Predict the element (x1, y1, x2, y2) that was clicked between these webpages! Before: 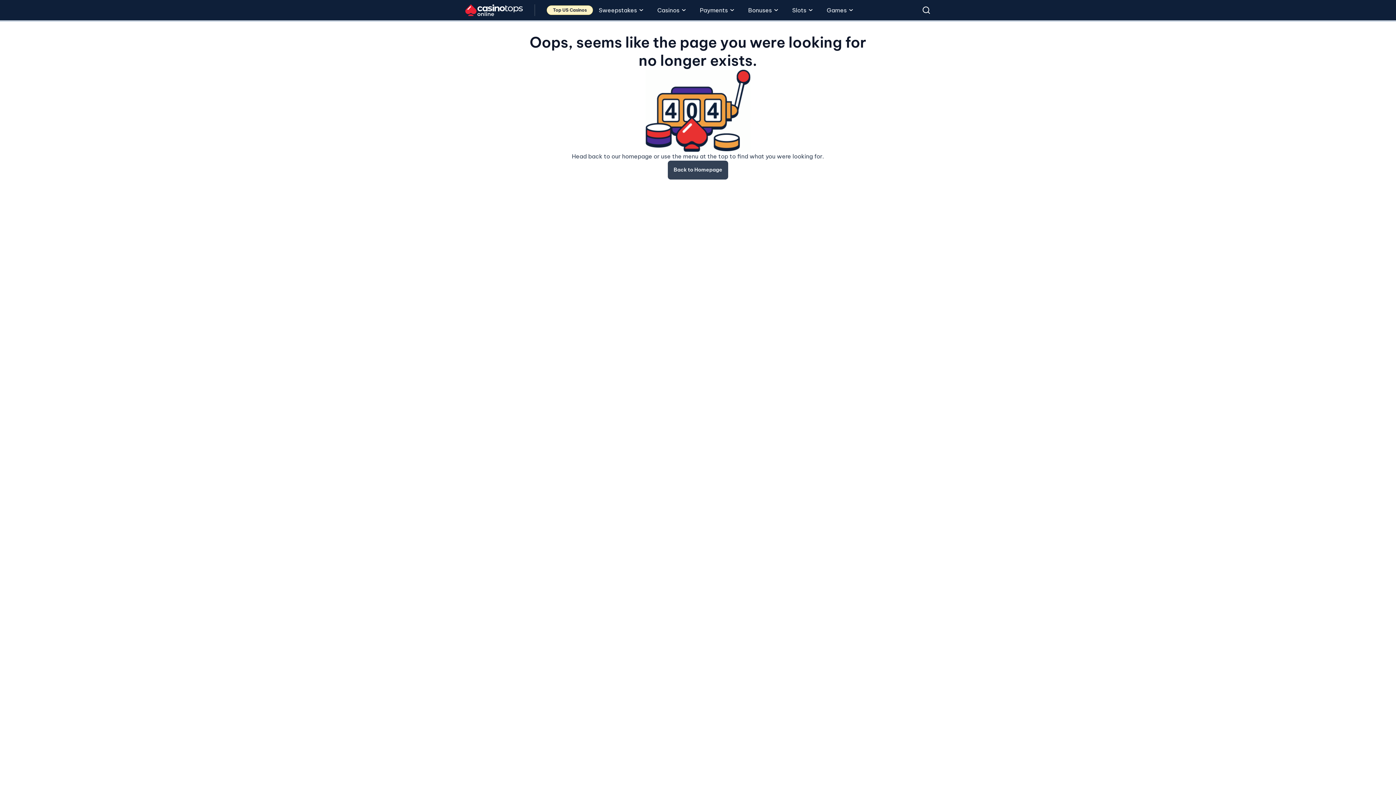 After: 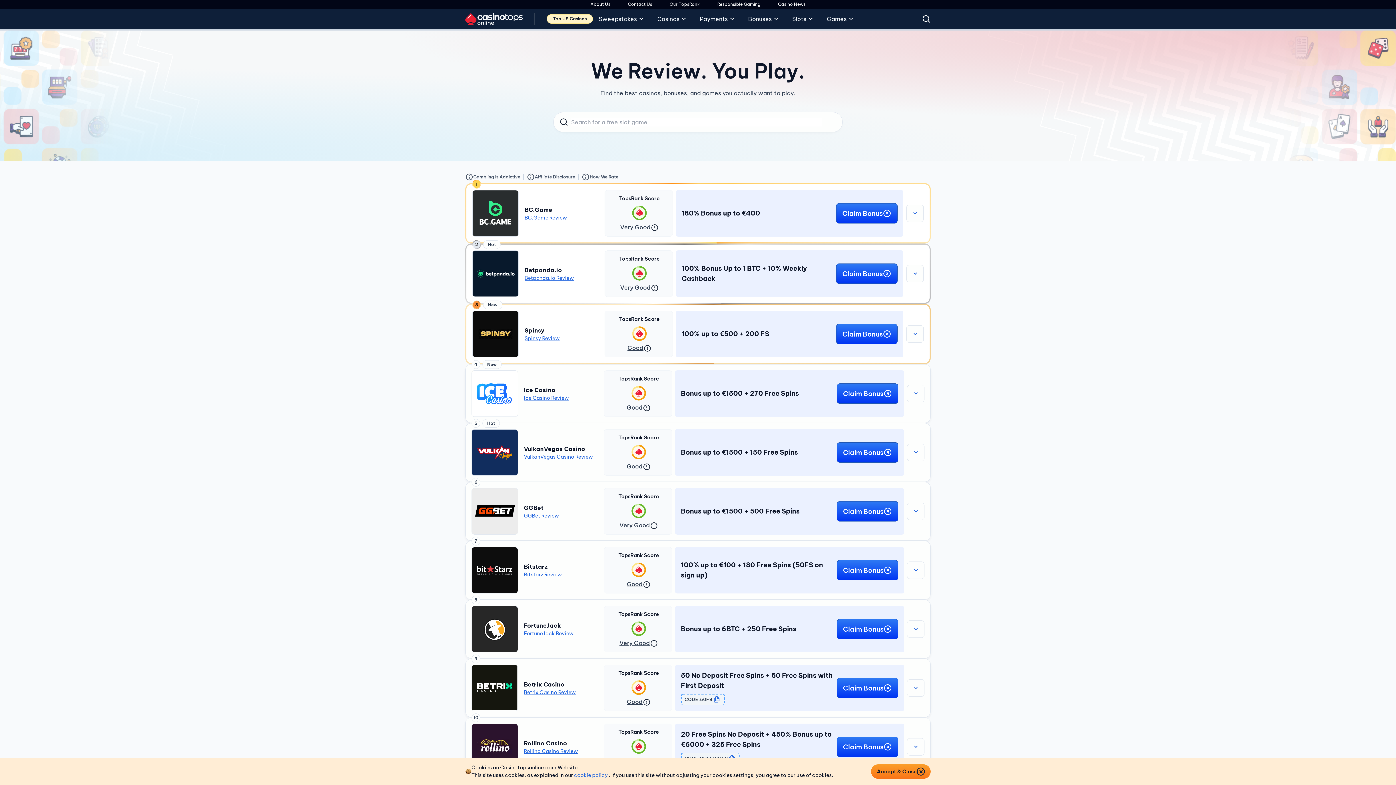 Action: bbox: (668, 160, 728, 179) label: Back to Homepage